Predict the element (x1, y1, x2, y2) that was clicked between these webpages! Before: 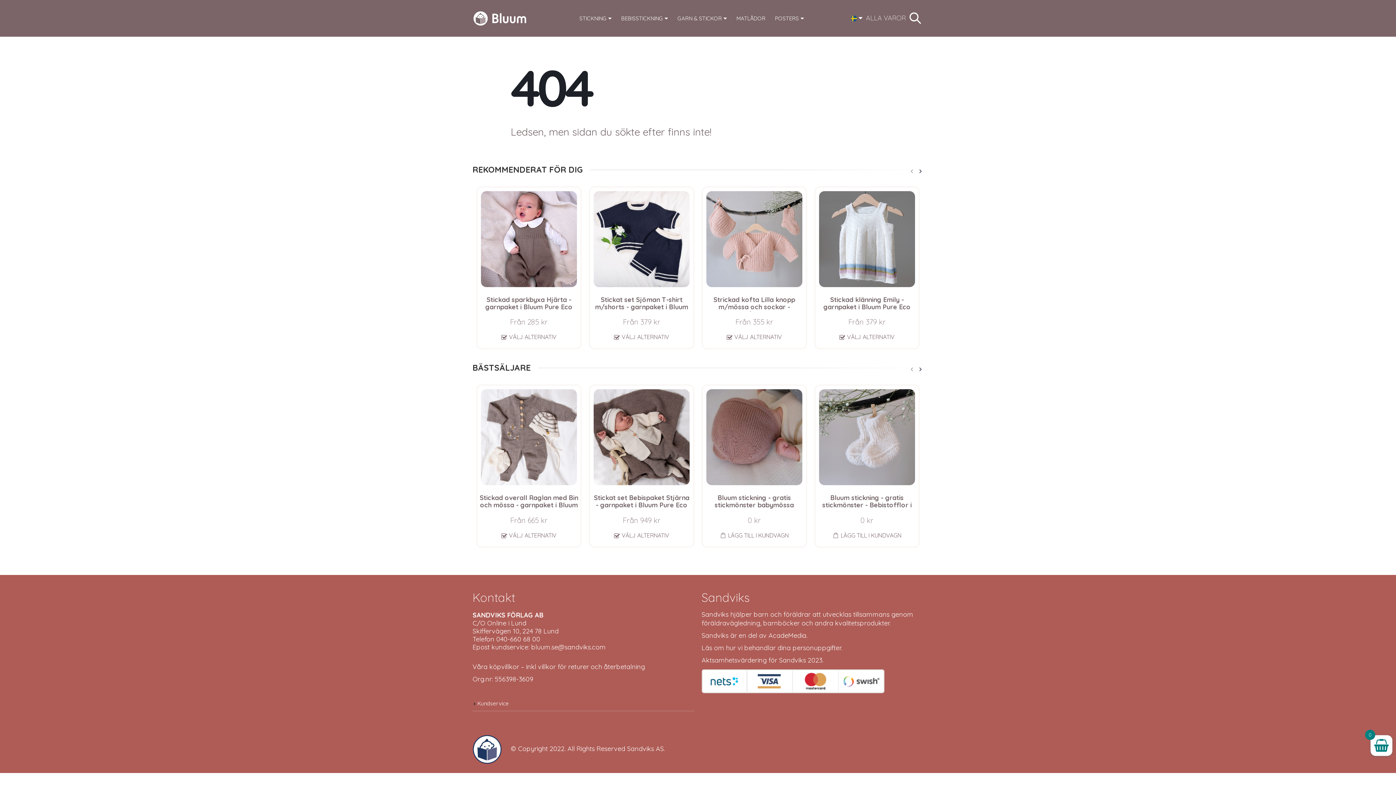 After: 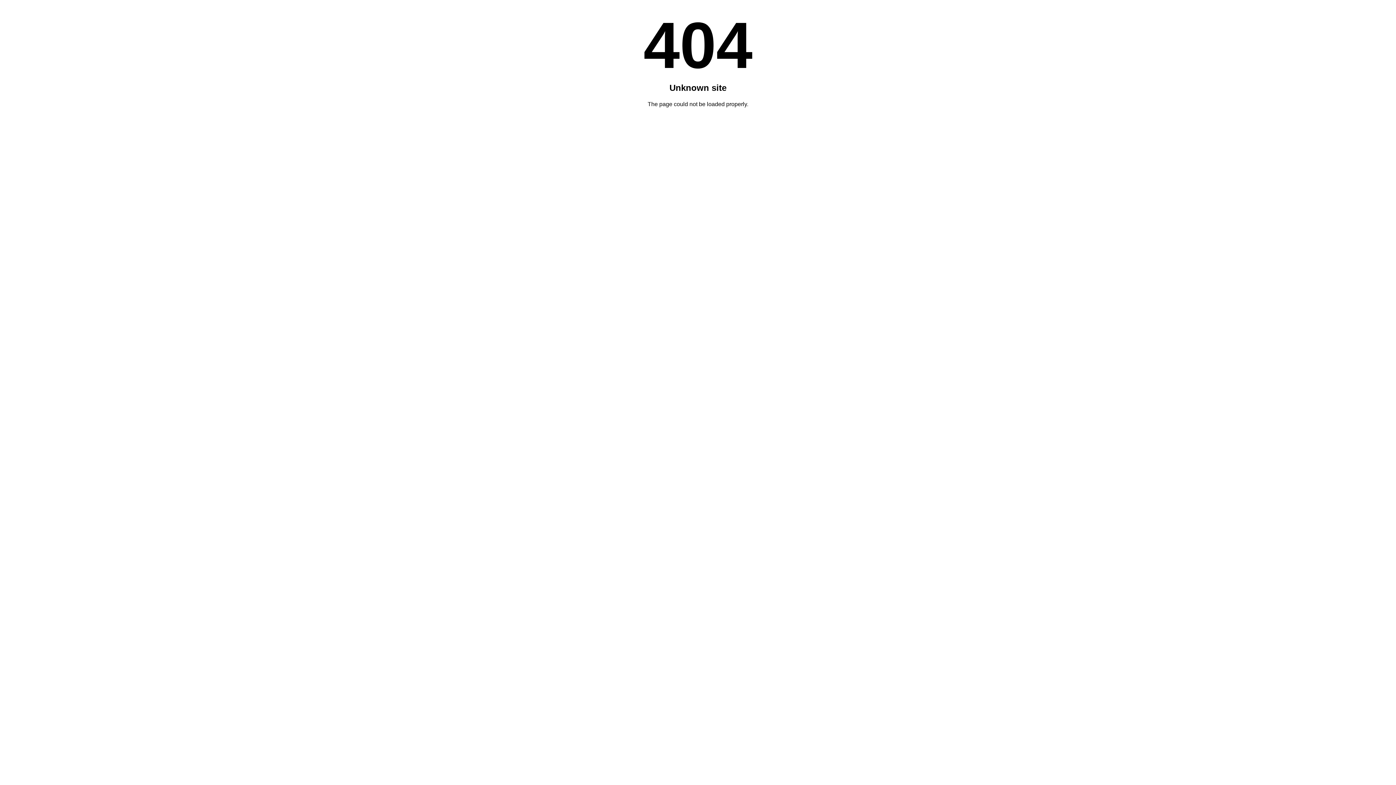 Action: bbox: (564, 11, 574, 25) label:  